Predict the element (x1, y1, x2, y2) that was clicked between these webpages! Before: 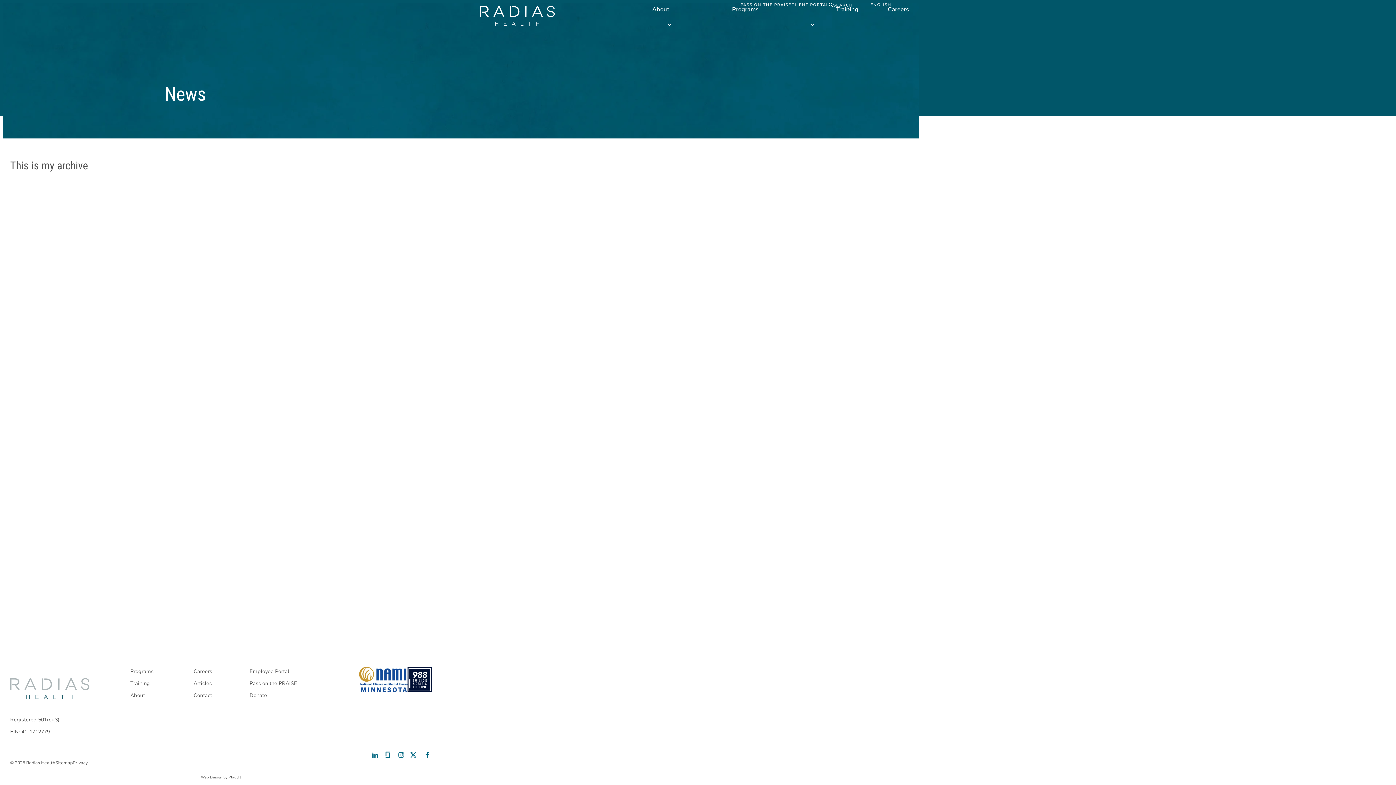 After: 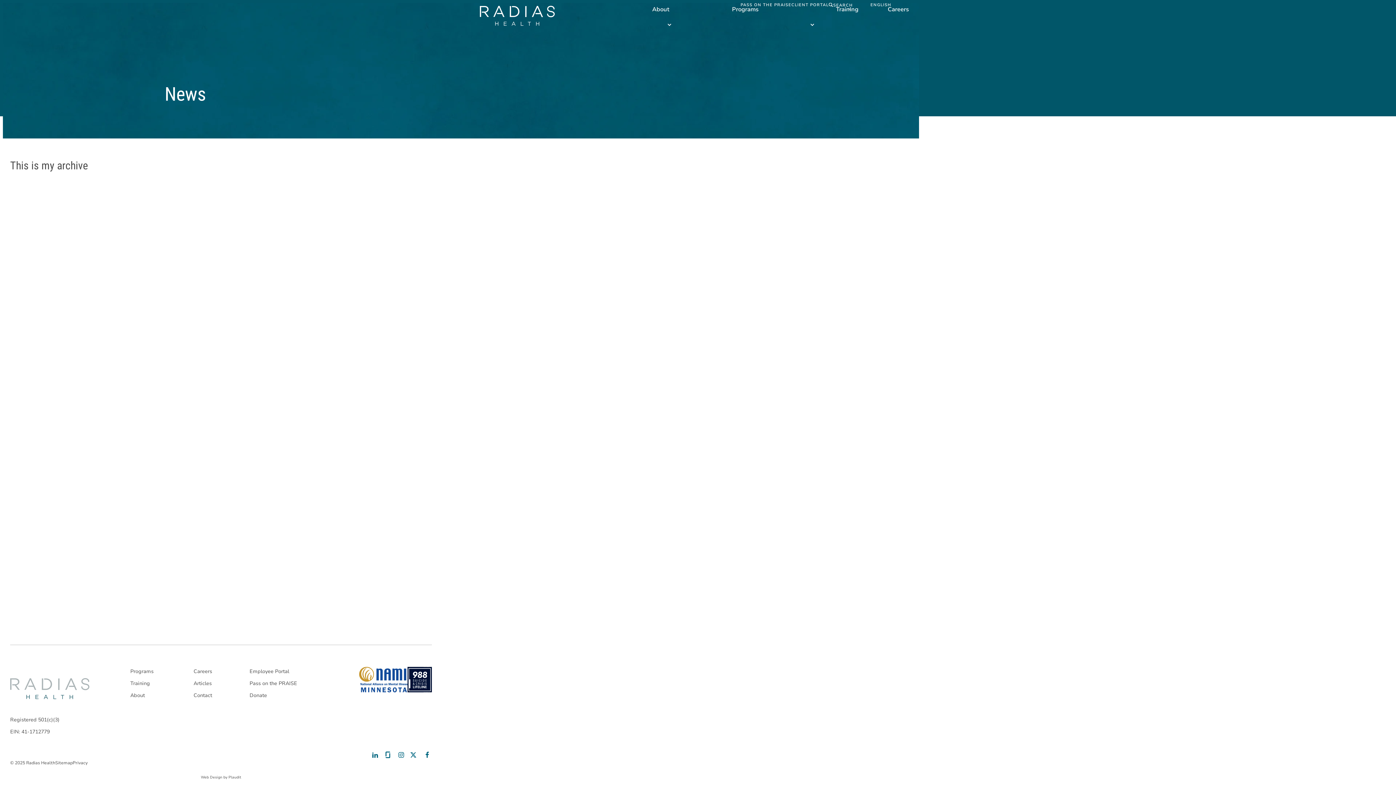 Action: label: National Alliance on Mental Illness - Minnesota bbox: (359, 667, 407, 692)